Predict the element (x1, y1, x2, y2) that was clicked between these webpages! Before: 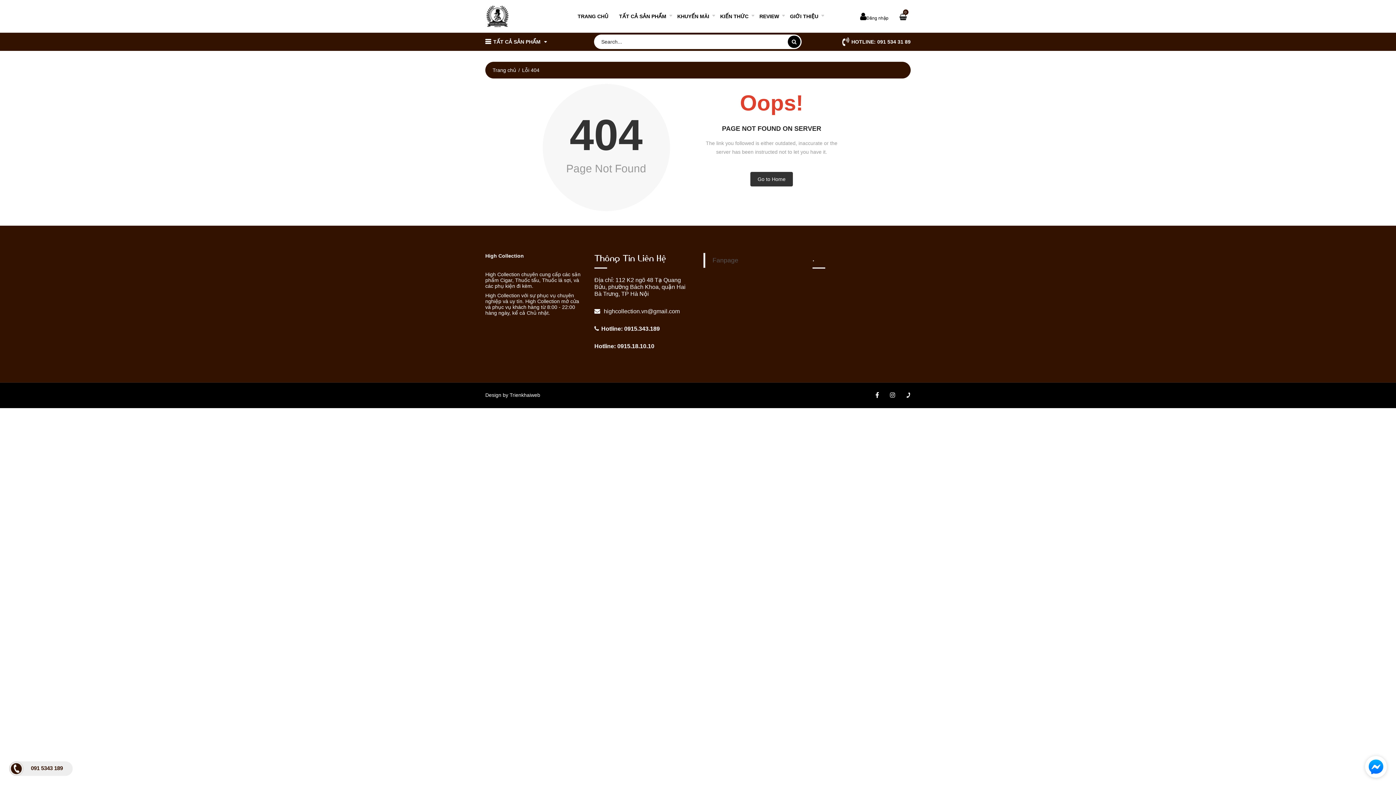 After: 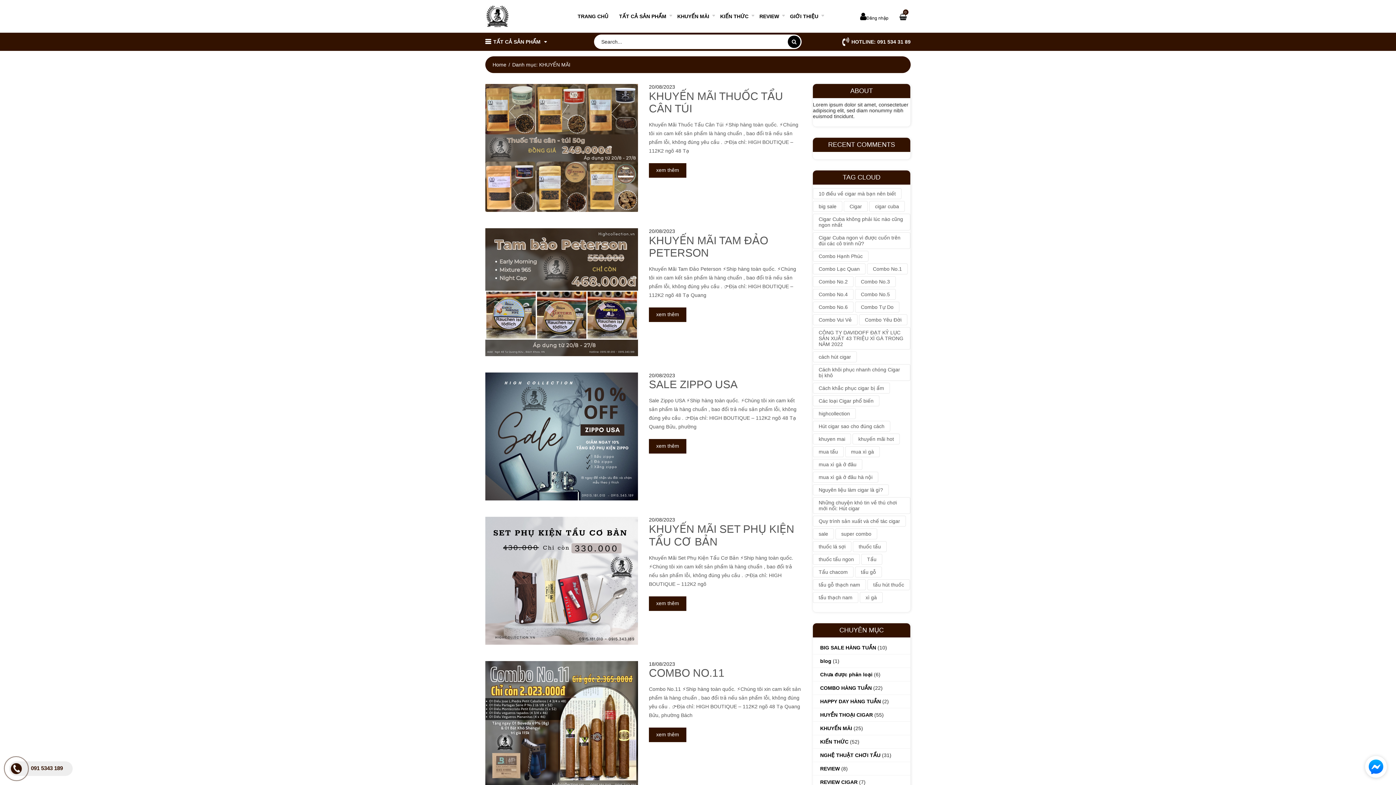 Action: bbox: (672, 5, 714, 27) label: KHUYẾN MÃI